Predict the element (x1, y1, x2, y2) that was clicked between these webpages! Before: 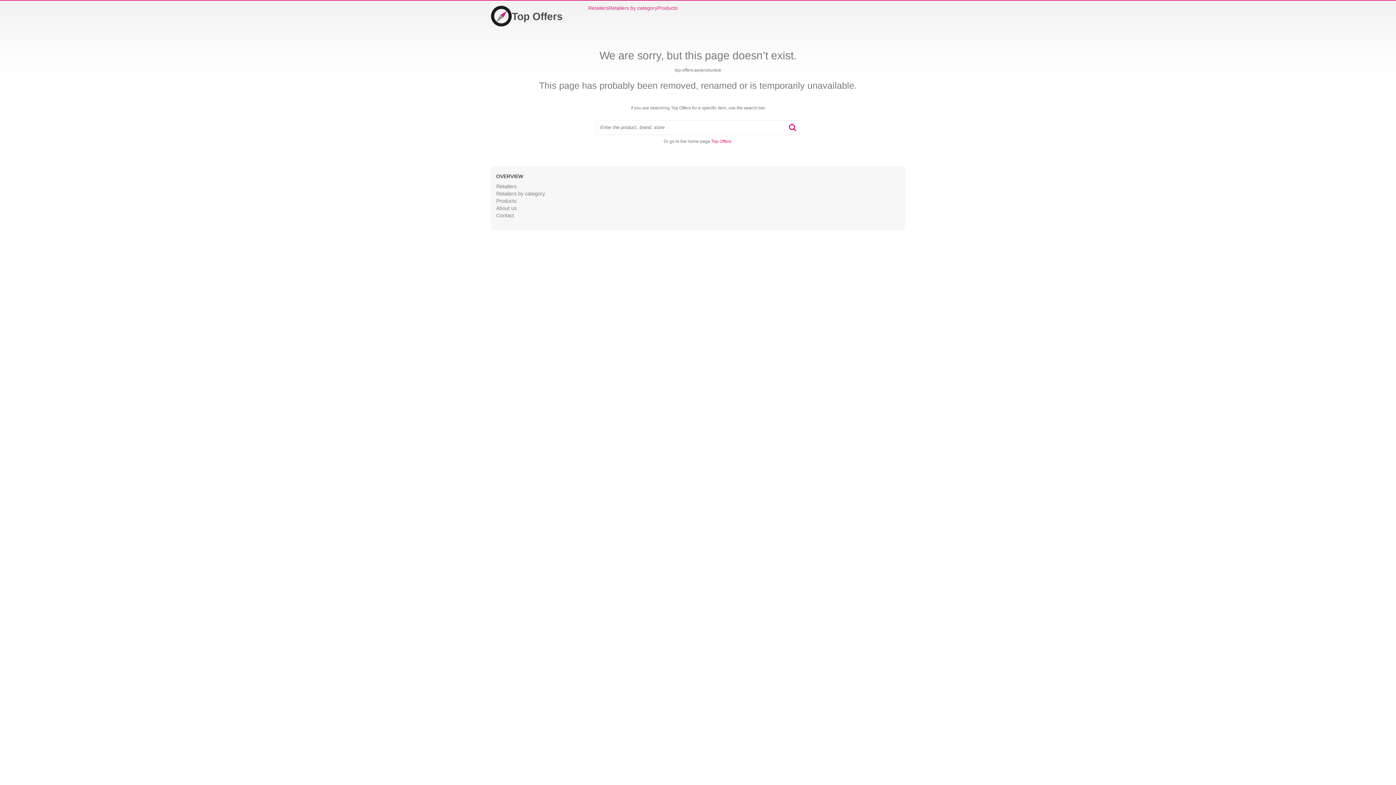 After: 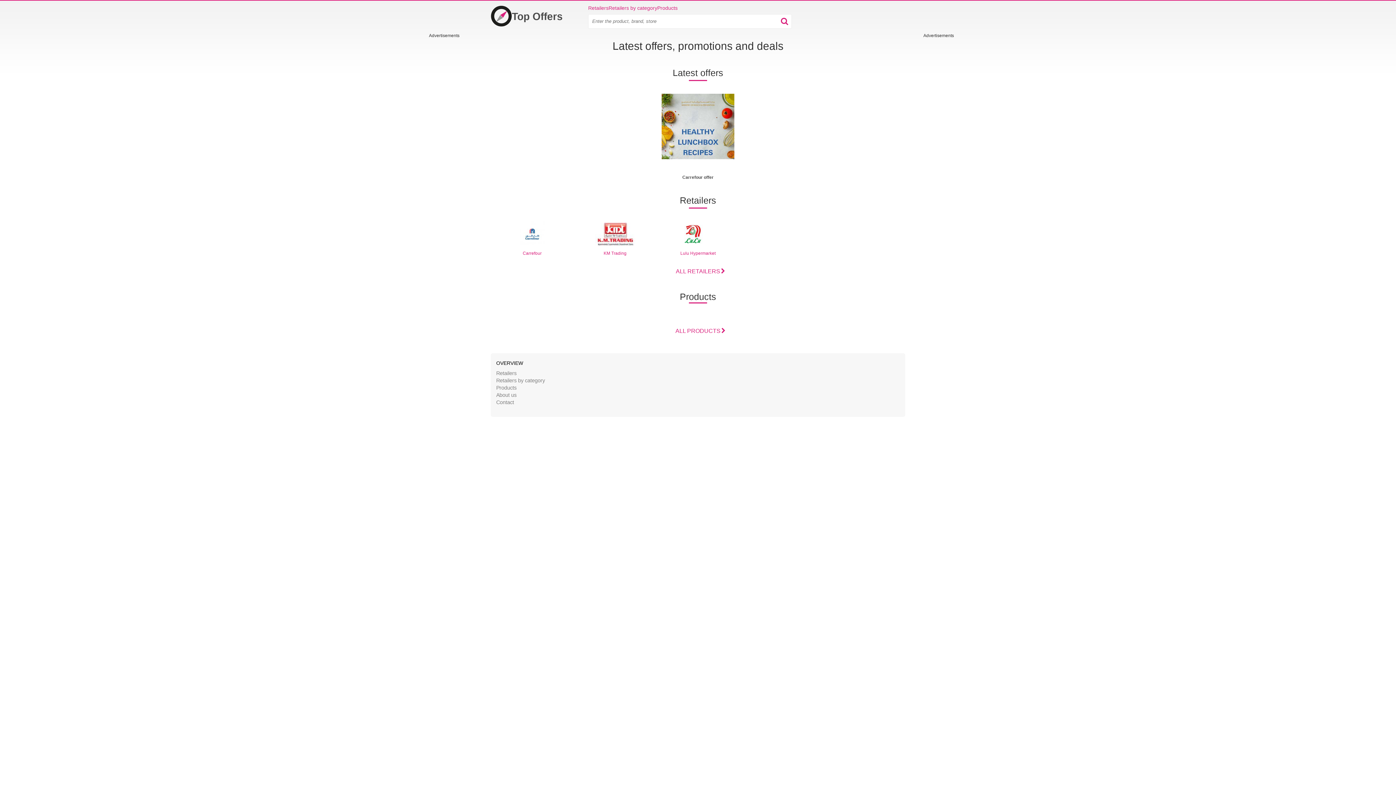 Action: bbox: (490, 5, 562, 26) label: Home